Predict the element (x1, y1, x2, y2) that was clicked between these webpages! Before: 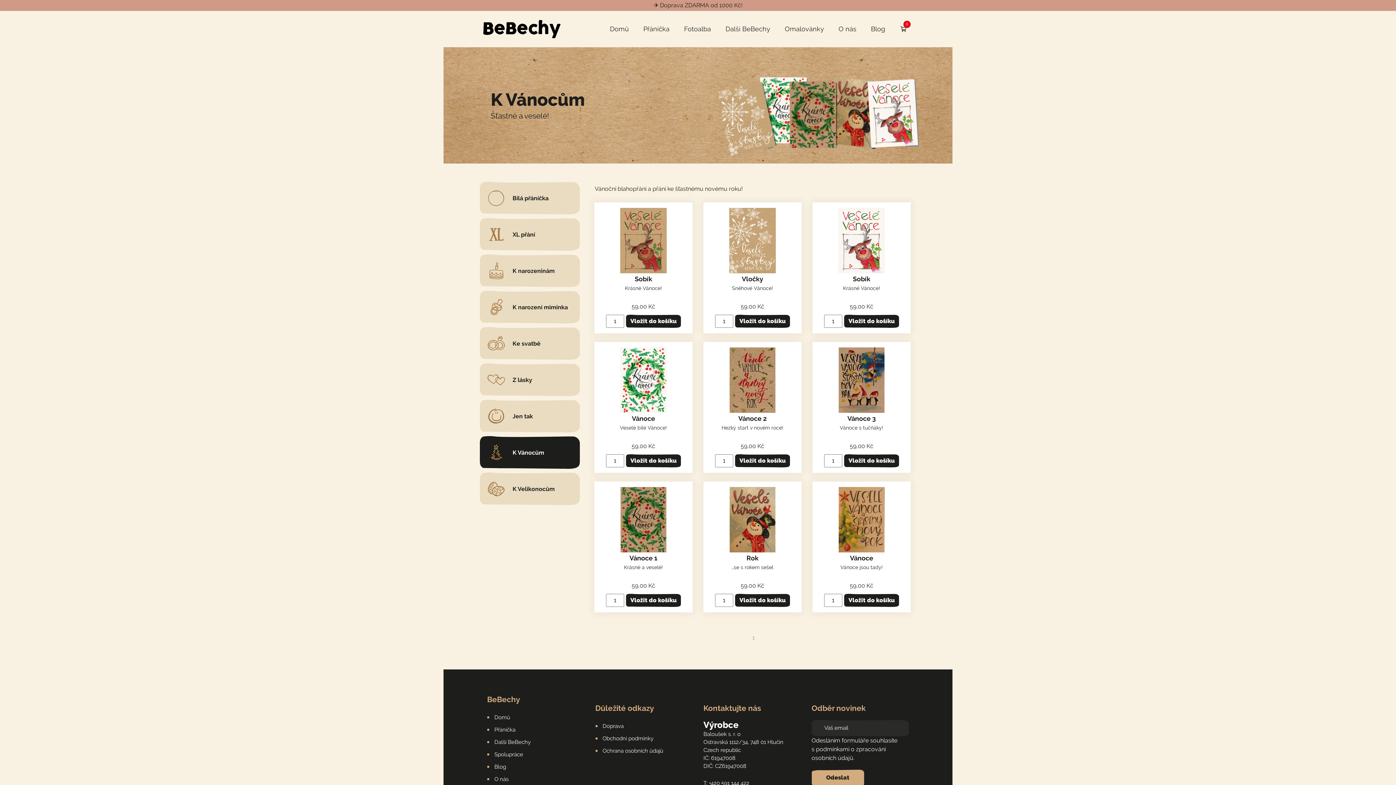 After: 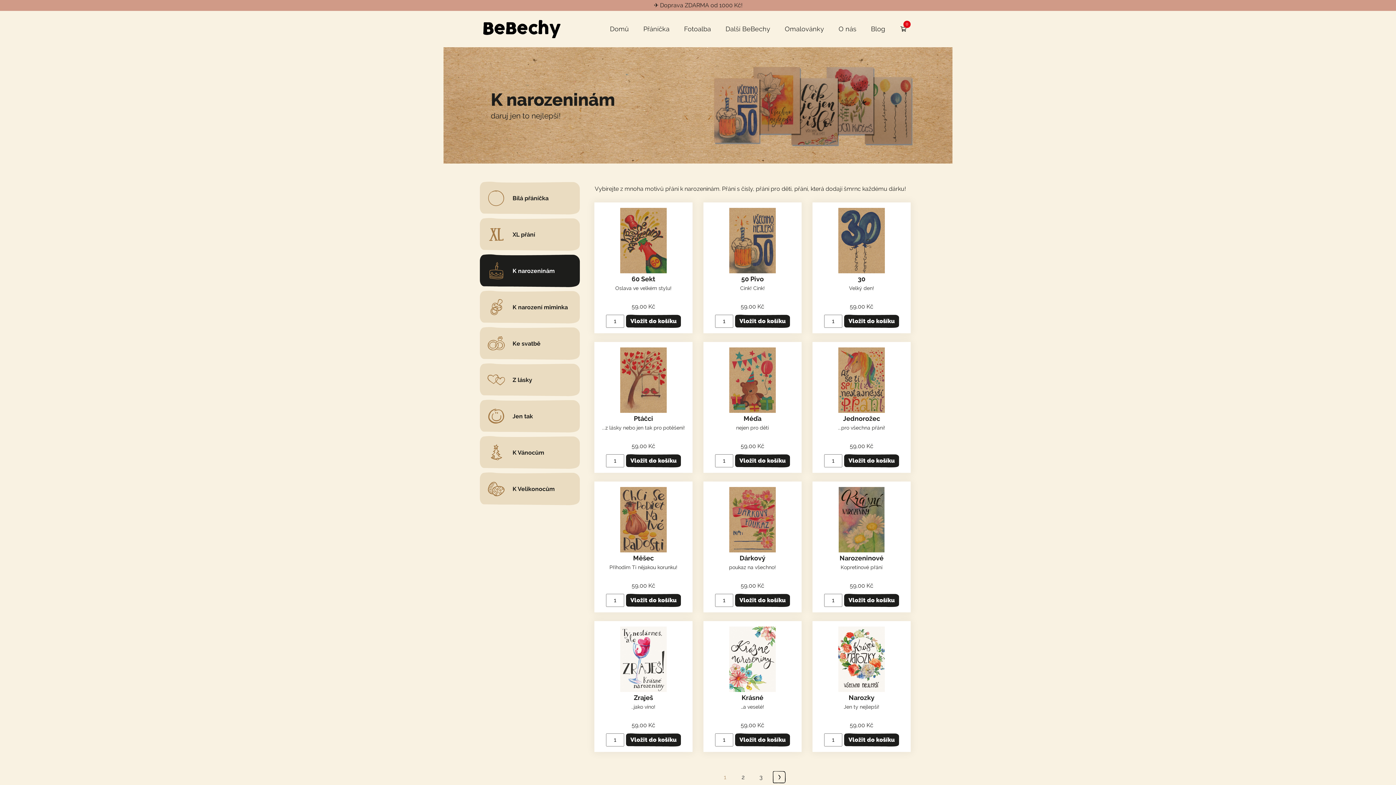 Action: bbox: (643, 23, 669, 34) label: Přáníčka